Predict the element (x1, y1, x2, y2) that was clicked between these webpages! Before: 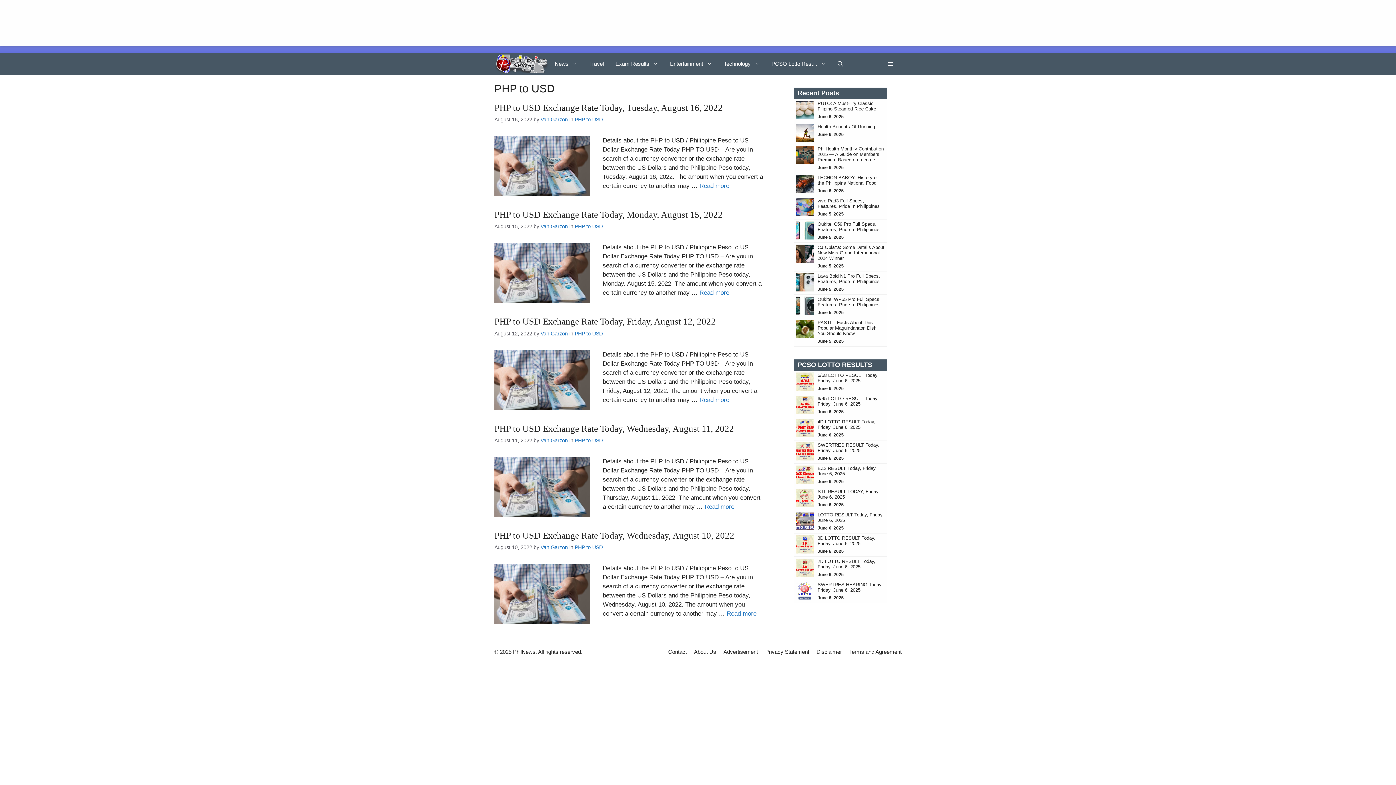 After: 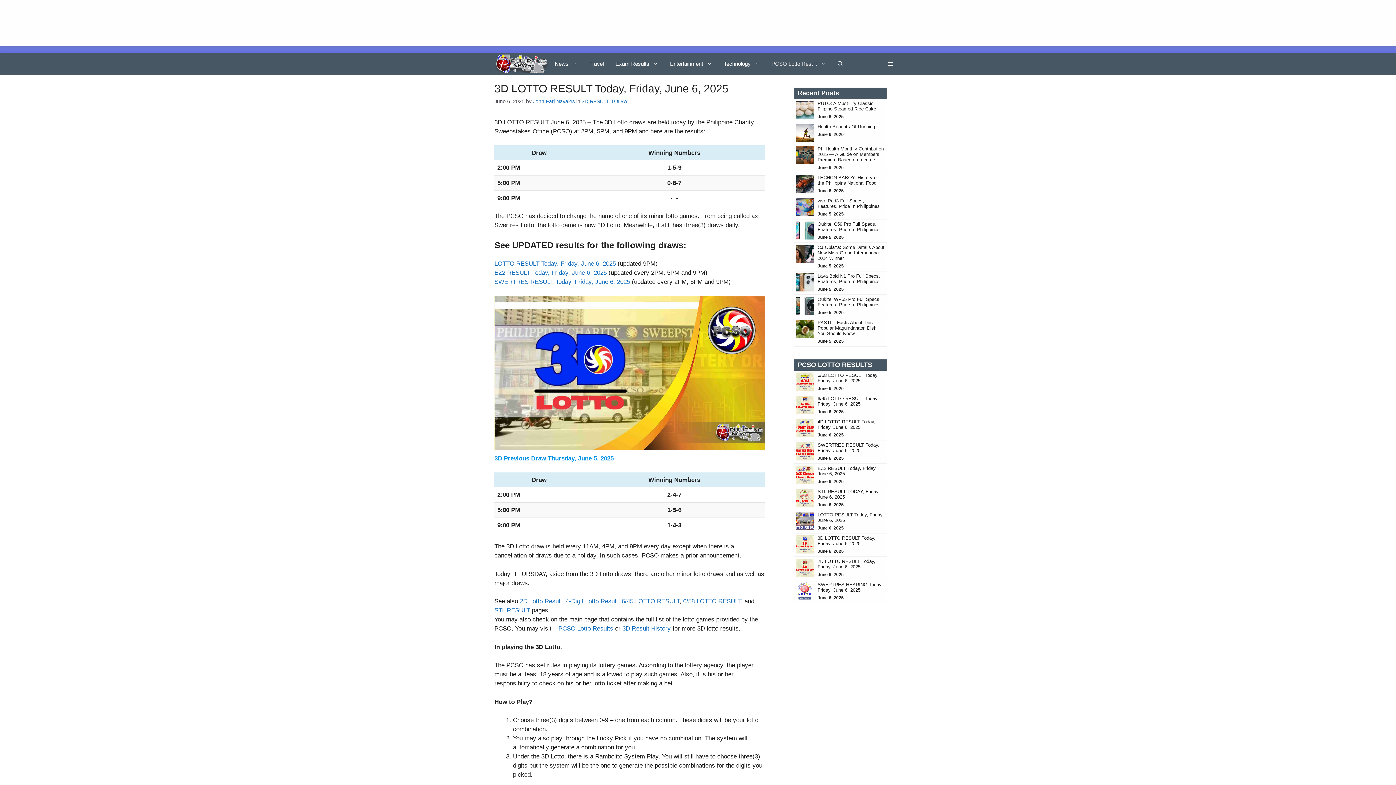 Action: bbox: (817, 535, 875, 546) label: 3D LOTTO RESULT Today, Friday, June 6, 2025